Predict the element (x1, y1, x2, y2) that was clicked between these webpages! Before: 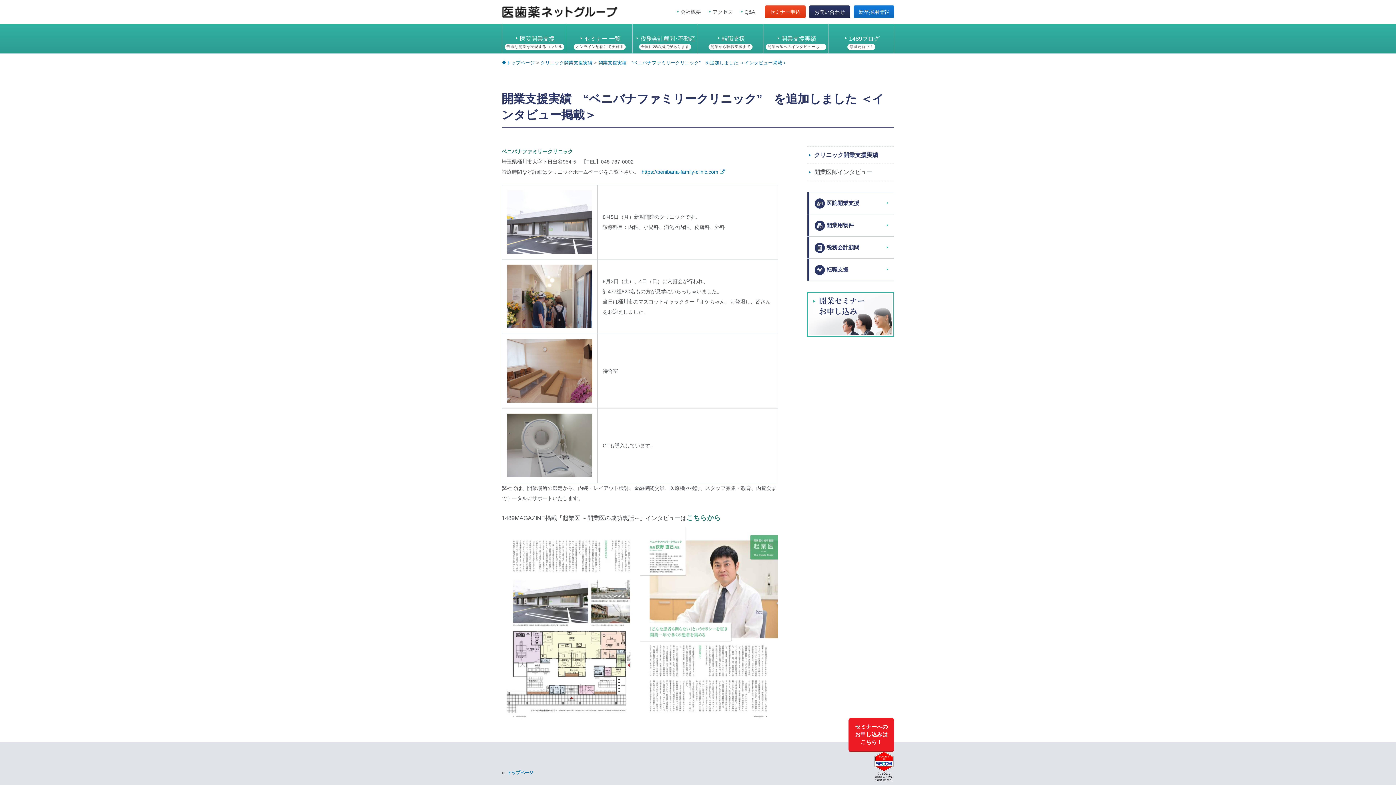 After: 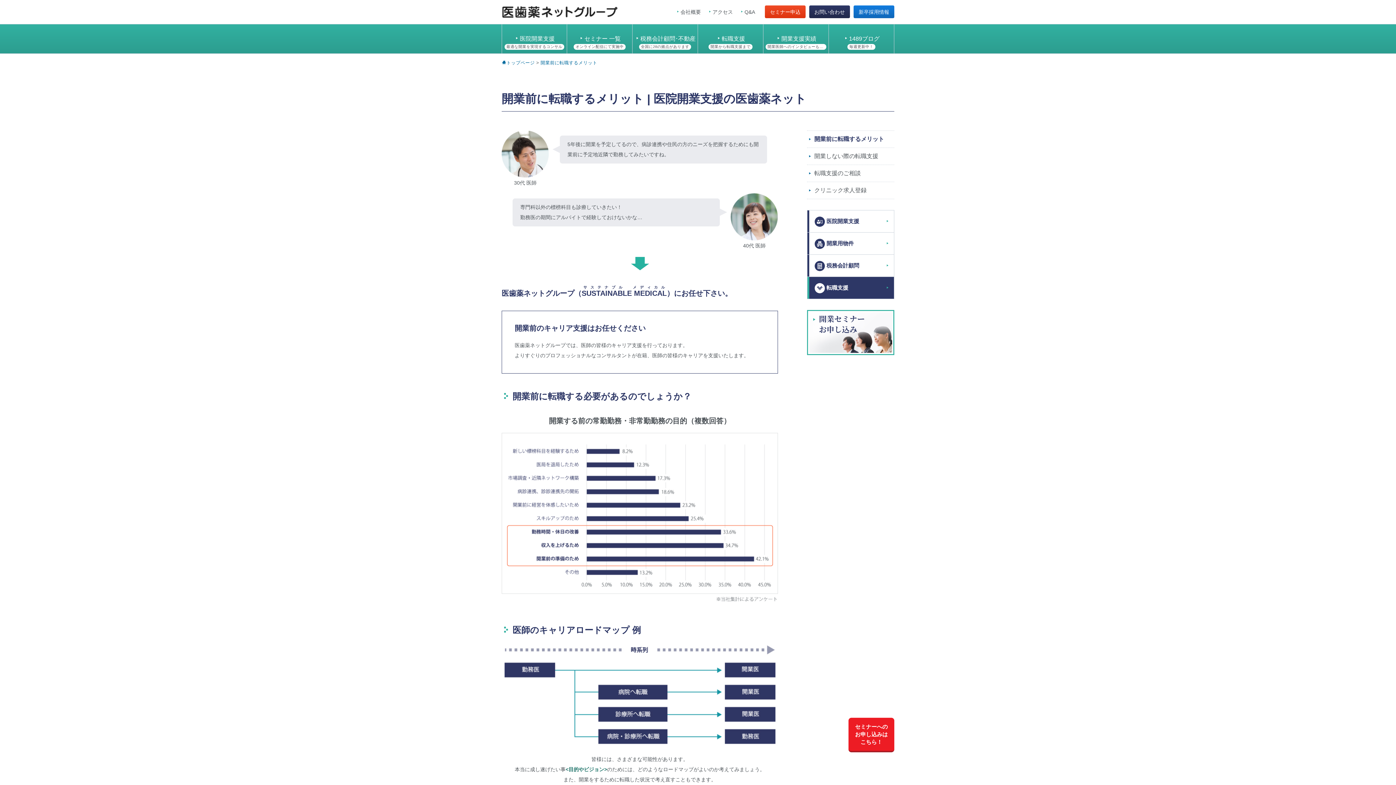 Action: label: 転職支援 bbox: (807, 258, 894, 280)